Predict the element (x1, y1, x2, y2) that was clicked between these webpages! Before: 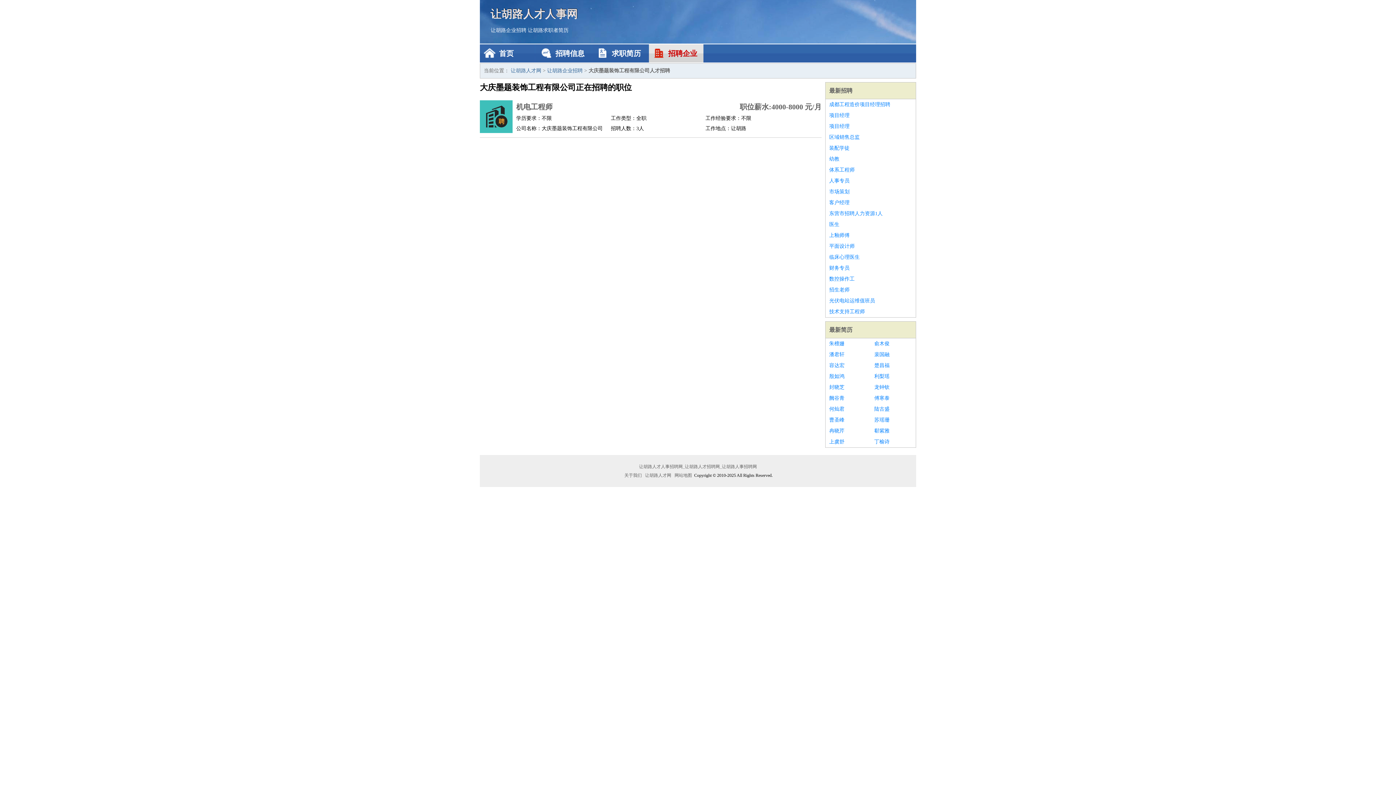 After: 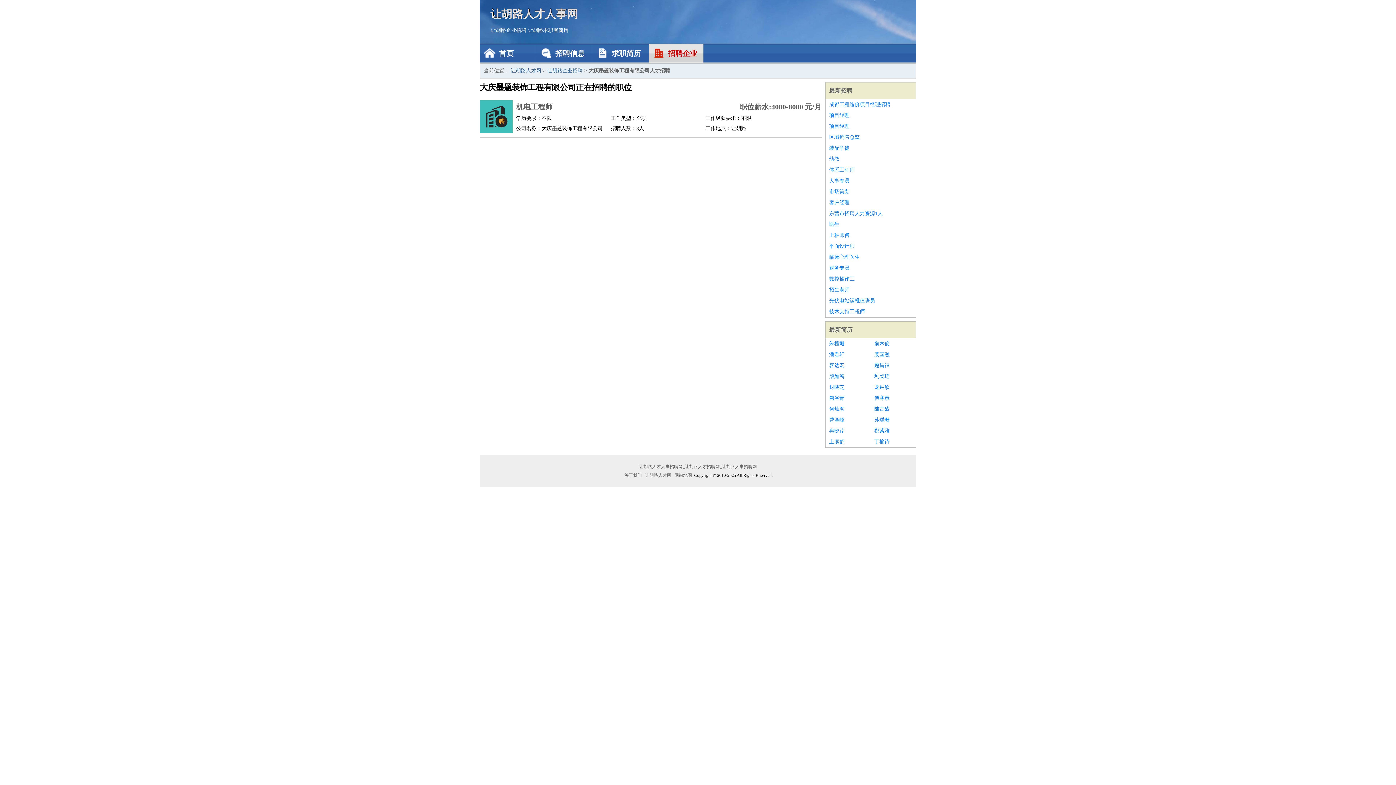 Action: bbox: (829, 436, 867, 447) label: 上虞舒